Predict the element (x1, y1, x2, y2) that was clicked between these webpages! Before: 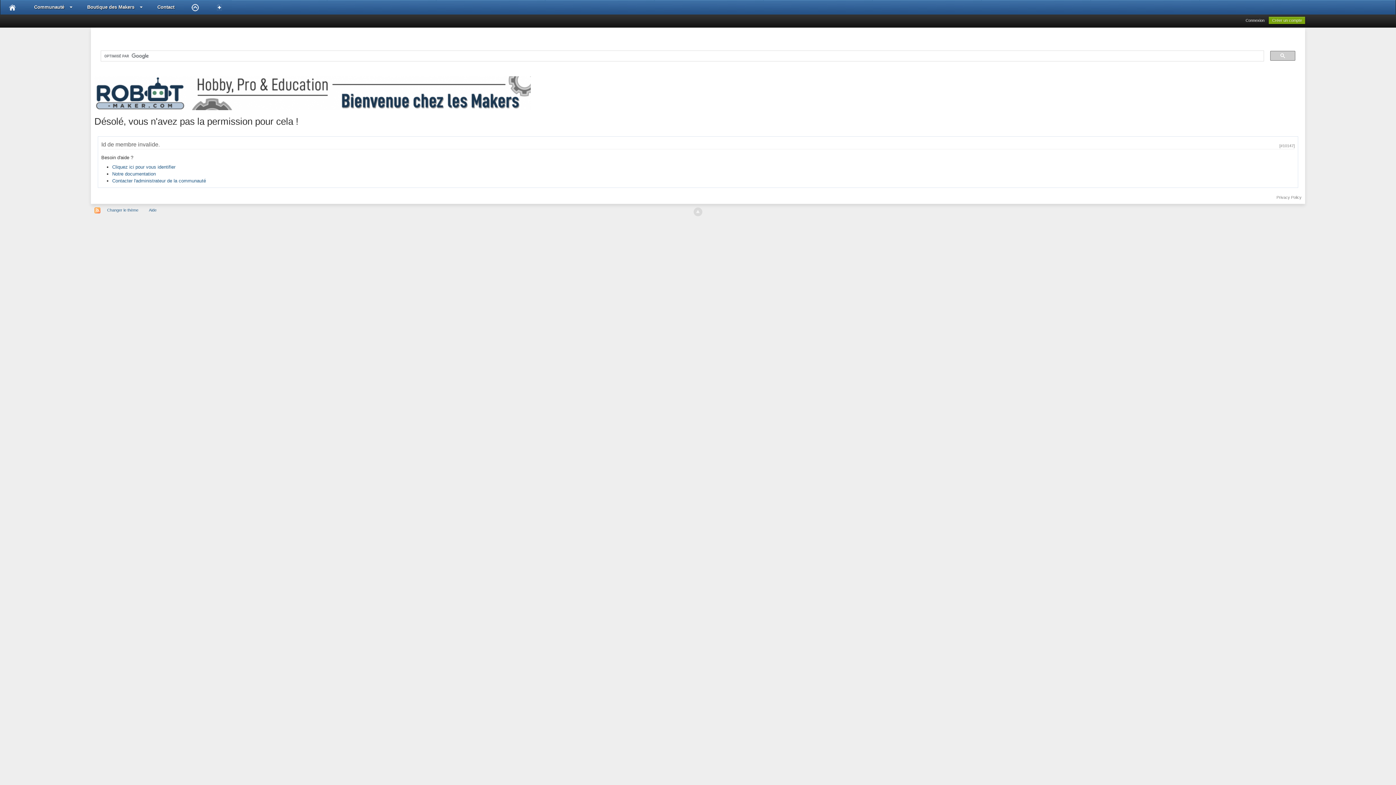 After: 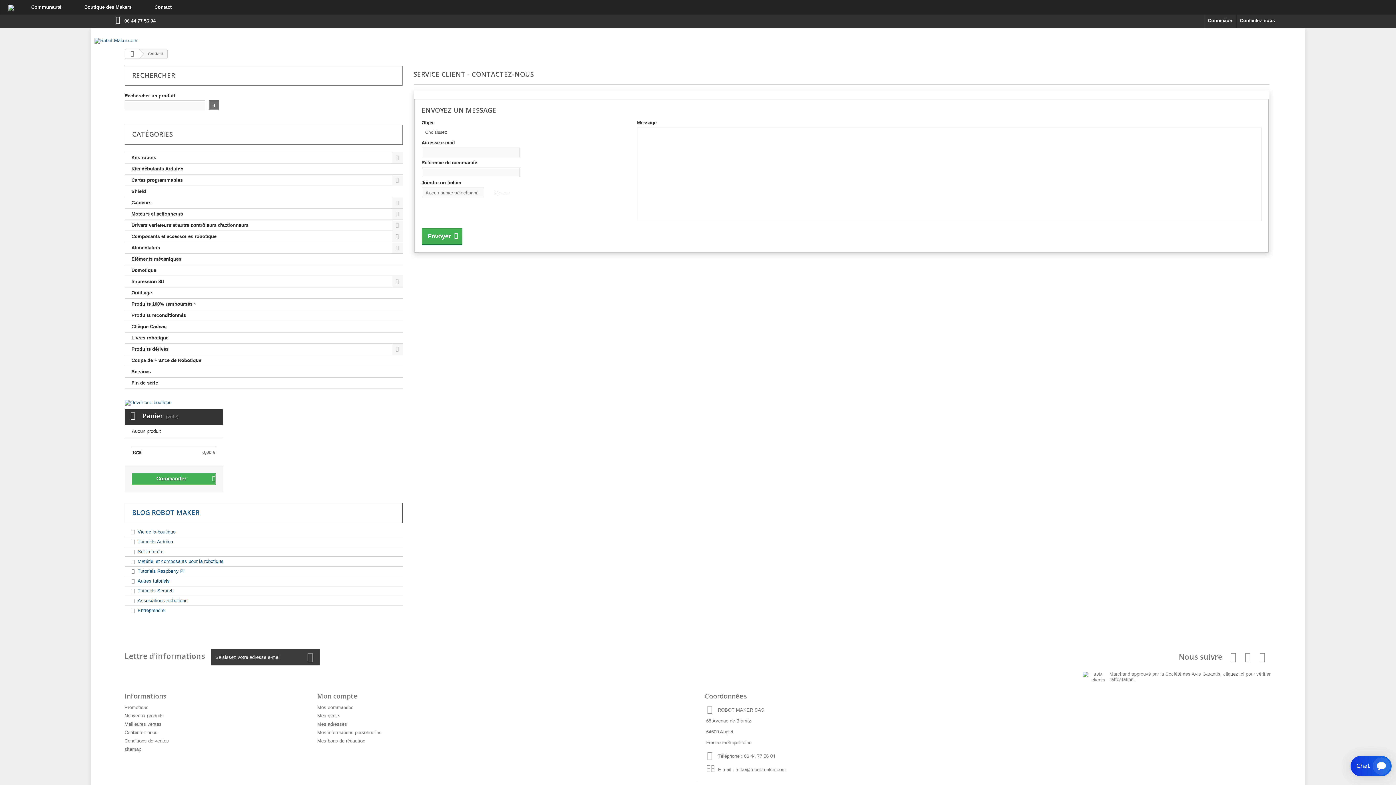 Action: bbox: (148, 0, 183, 14) label: Contact